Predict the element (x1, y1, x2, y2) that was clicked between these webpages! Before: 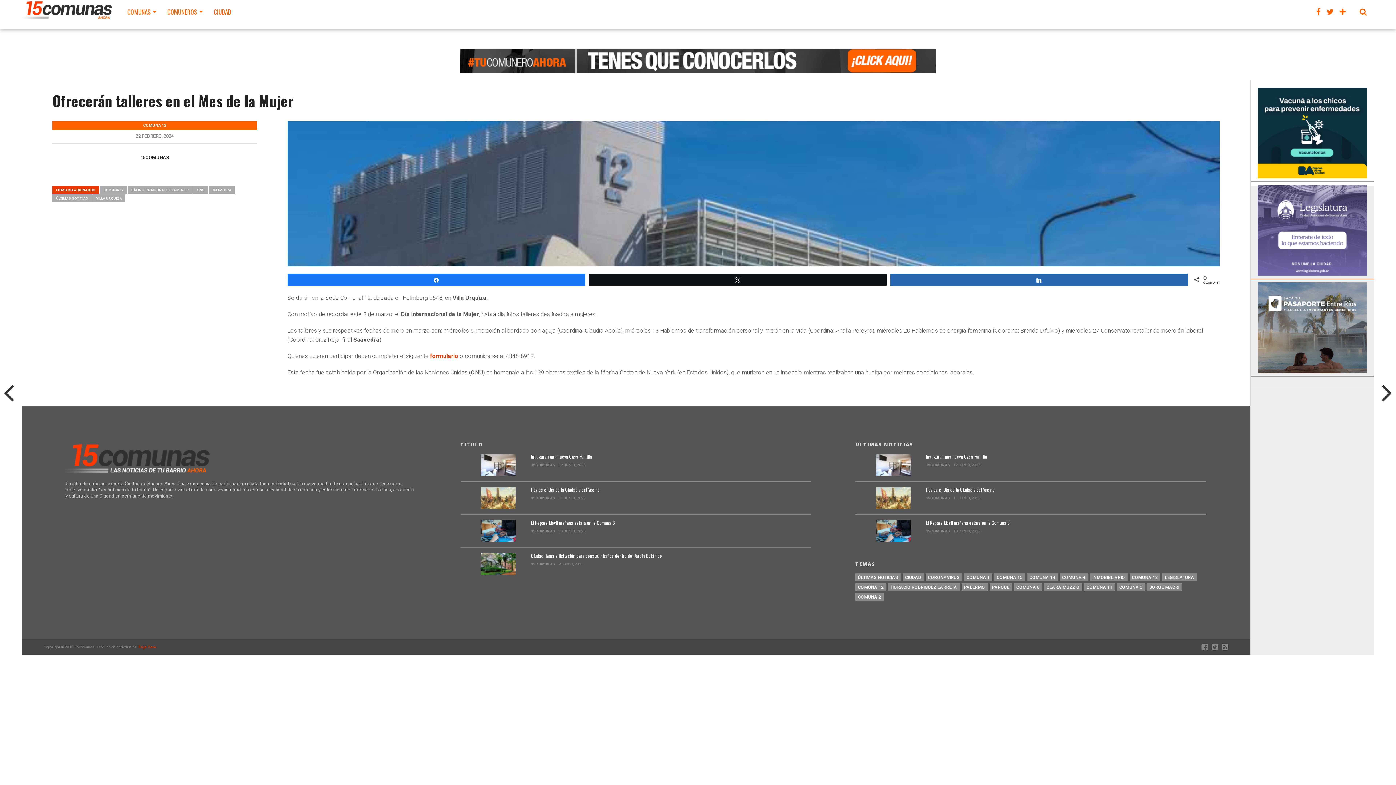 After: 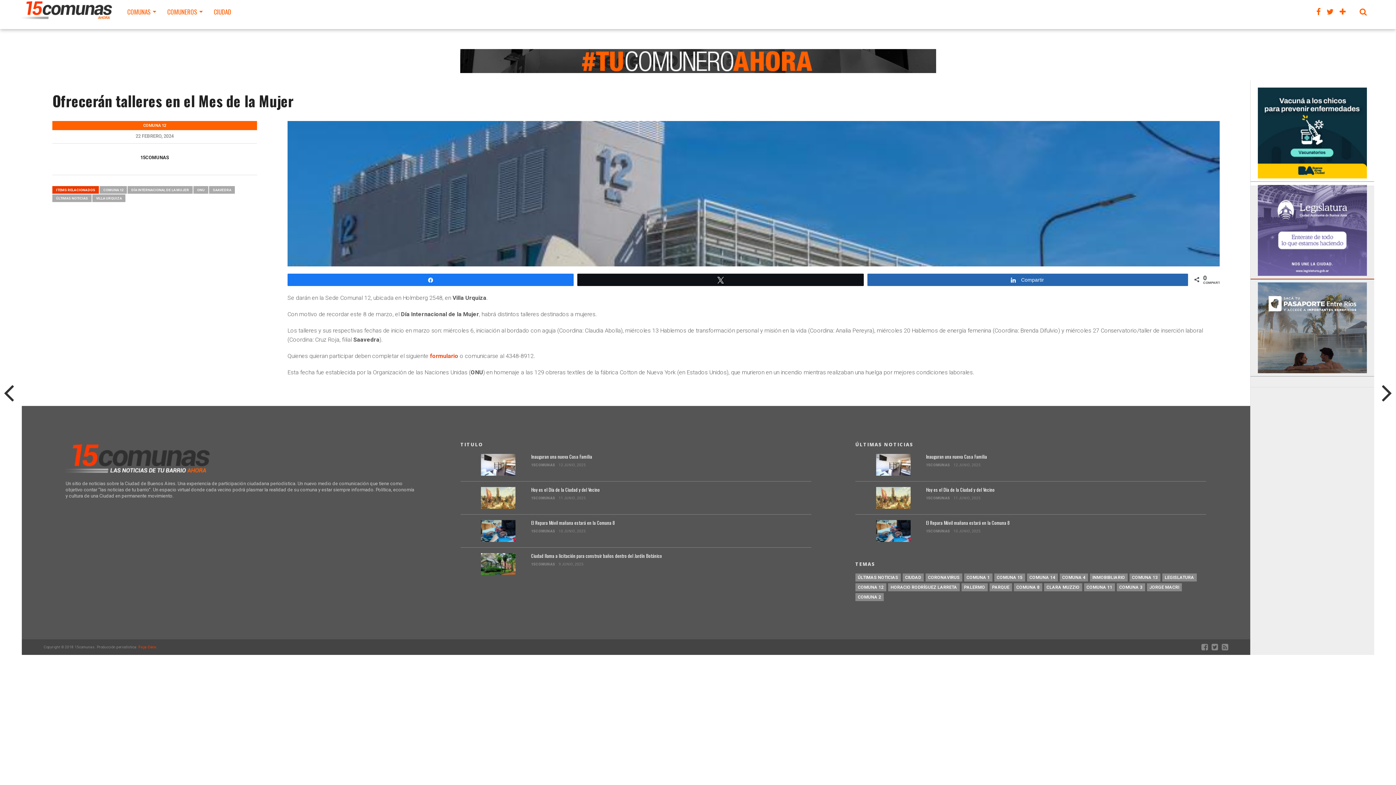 Action: label: Compartir bbox: (890, 274, 1187, 285)